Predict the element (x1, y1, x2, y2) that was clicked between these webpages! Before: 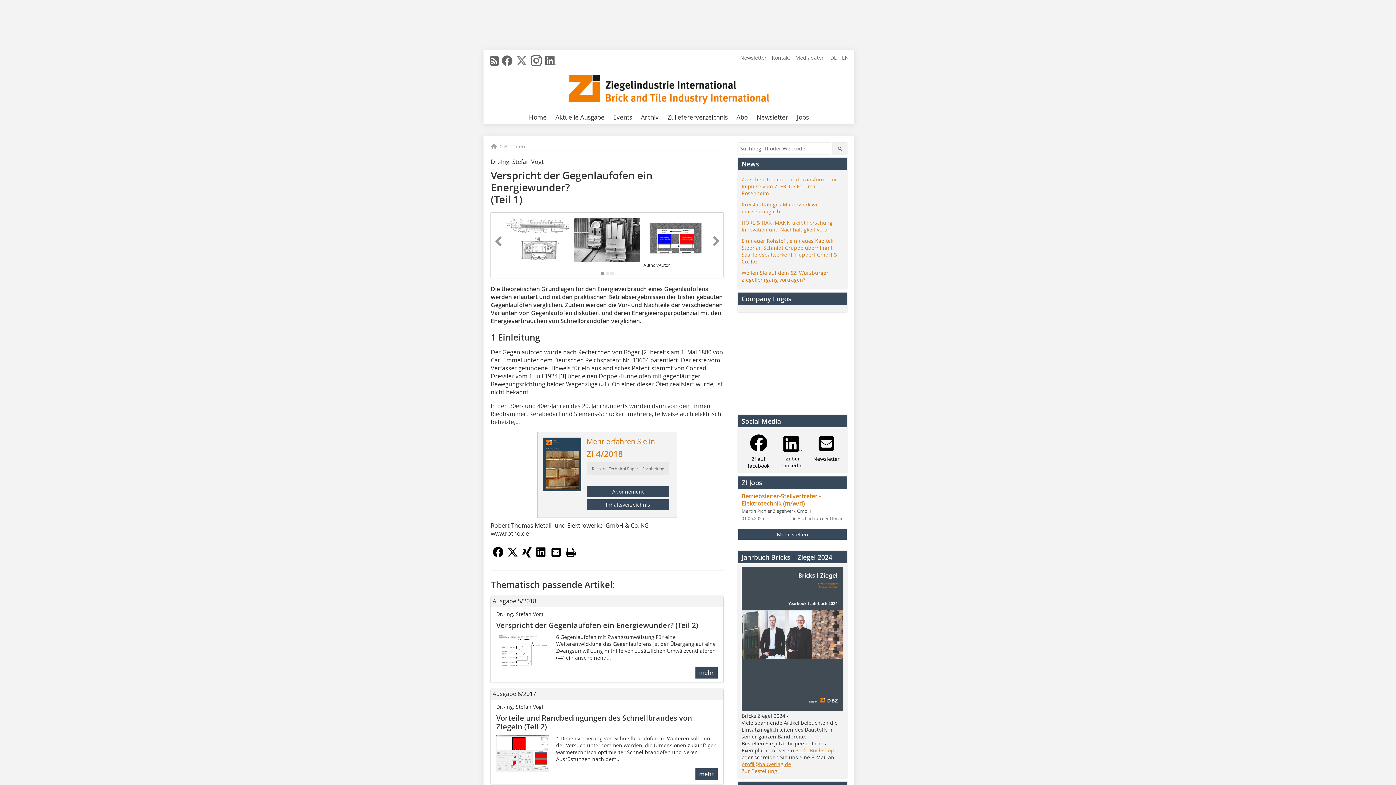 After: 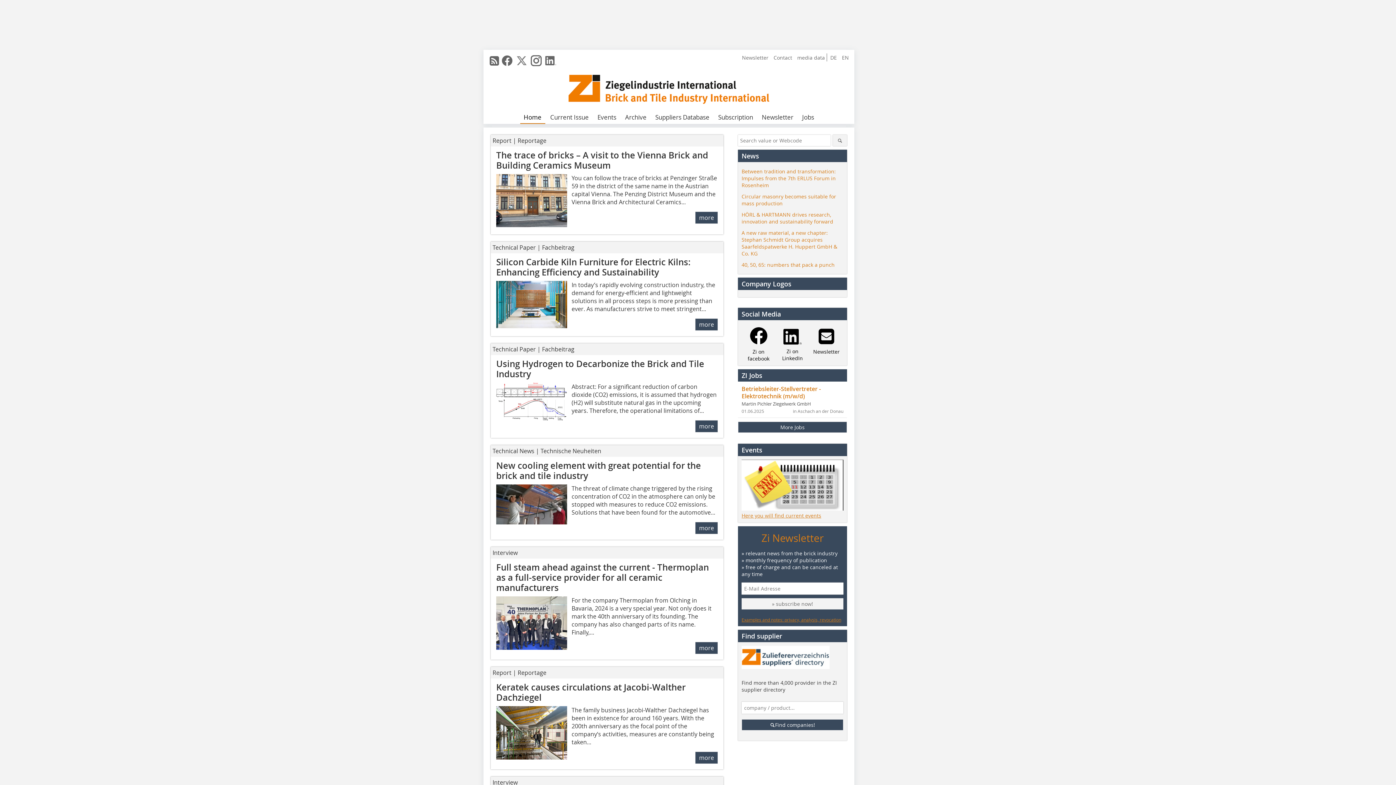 Action: bbox: (490, 142, 497, 149)